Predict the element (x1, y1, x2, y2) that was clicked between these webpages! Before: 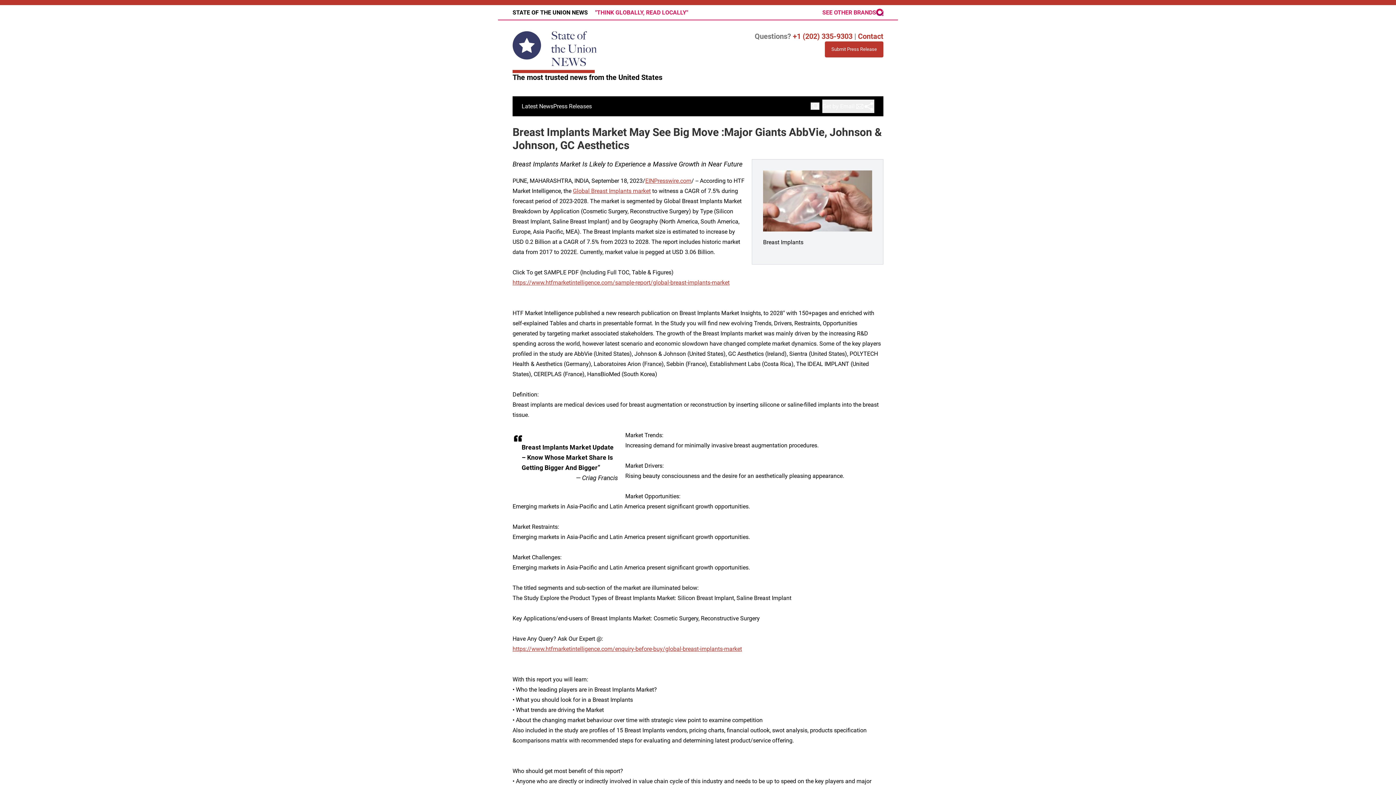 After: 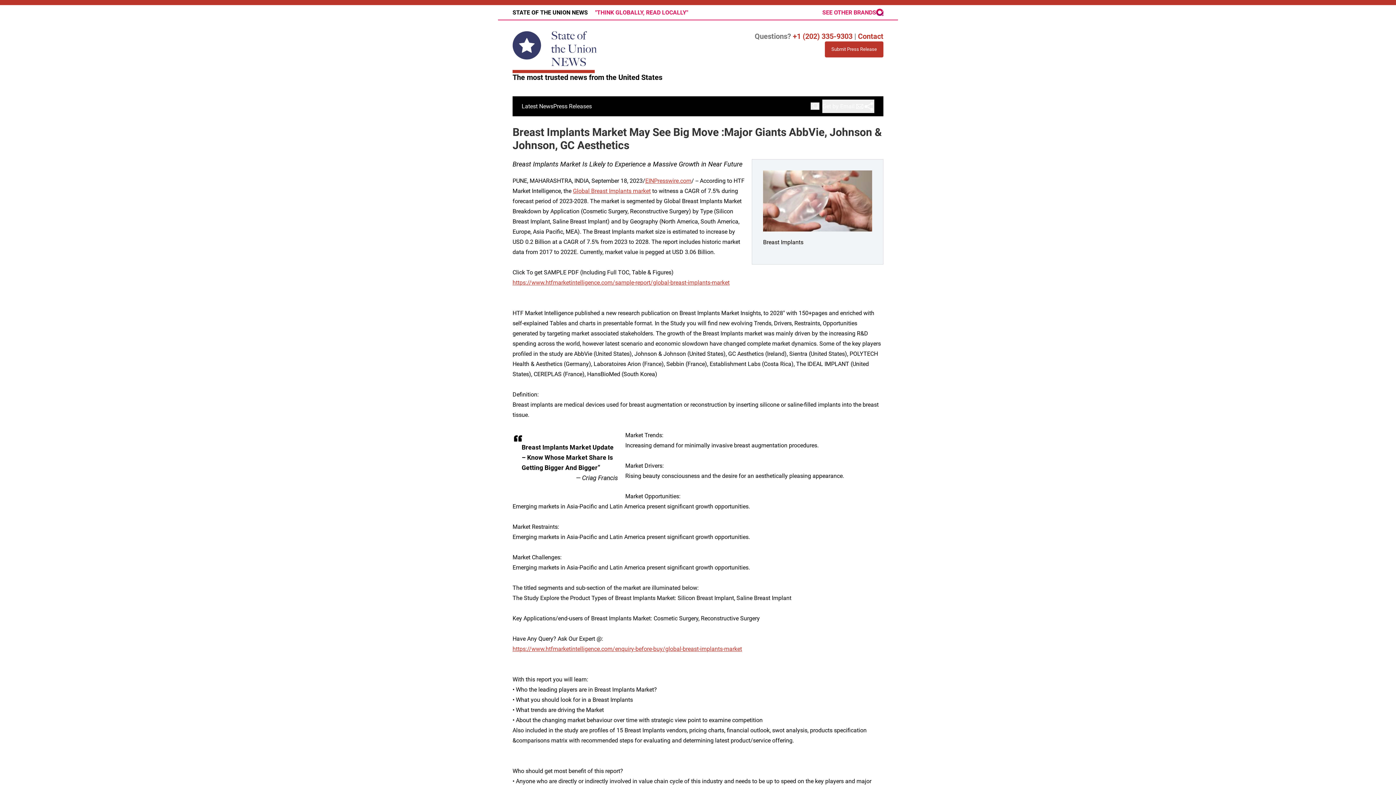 Action: bbox: (763, 170, 872, 231)